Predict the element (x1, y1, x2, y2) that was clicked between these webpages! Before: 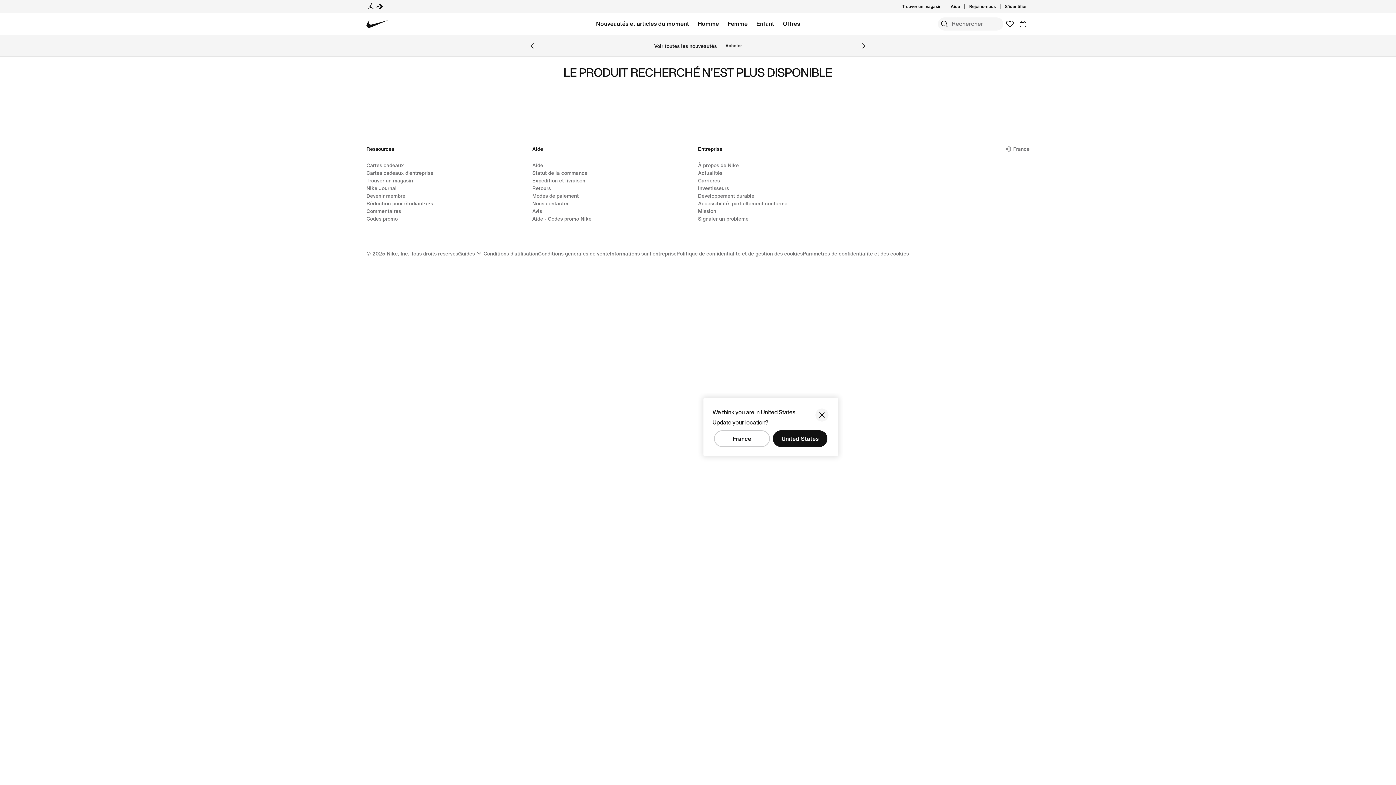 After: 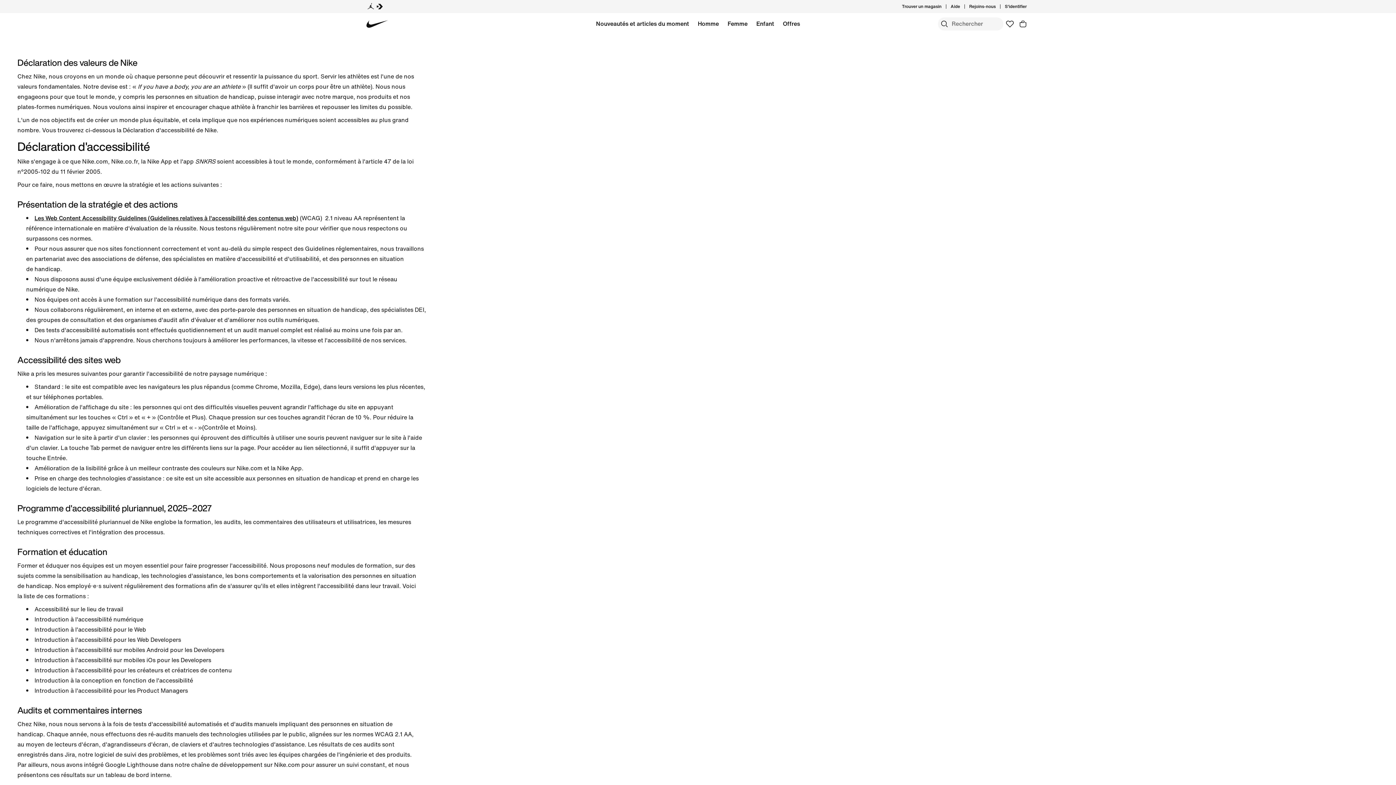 Action: label: Accessibilité: partiellement conforme bbox: (698, 199, 787, 207)